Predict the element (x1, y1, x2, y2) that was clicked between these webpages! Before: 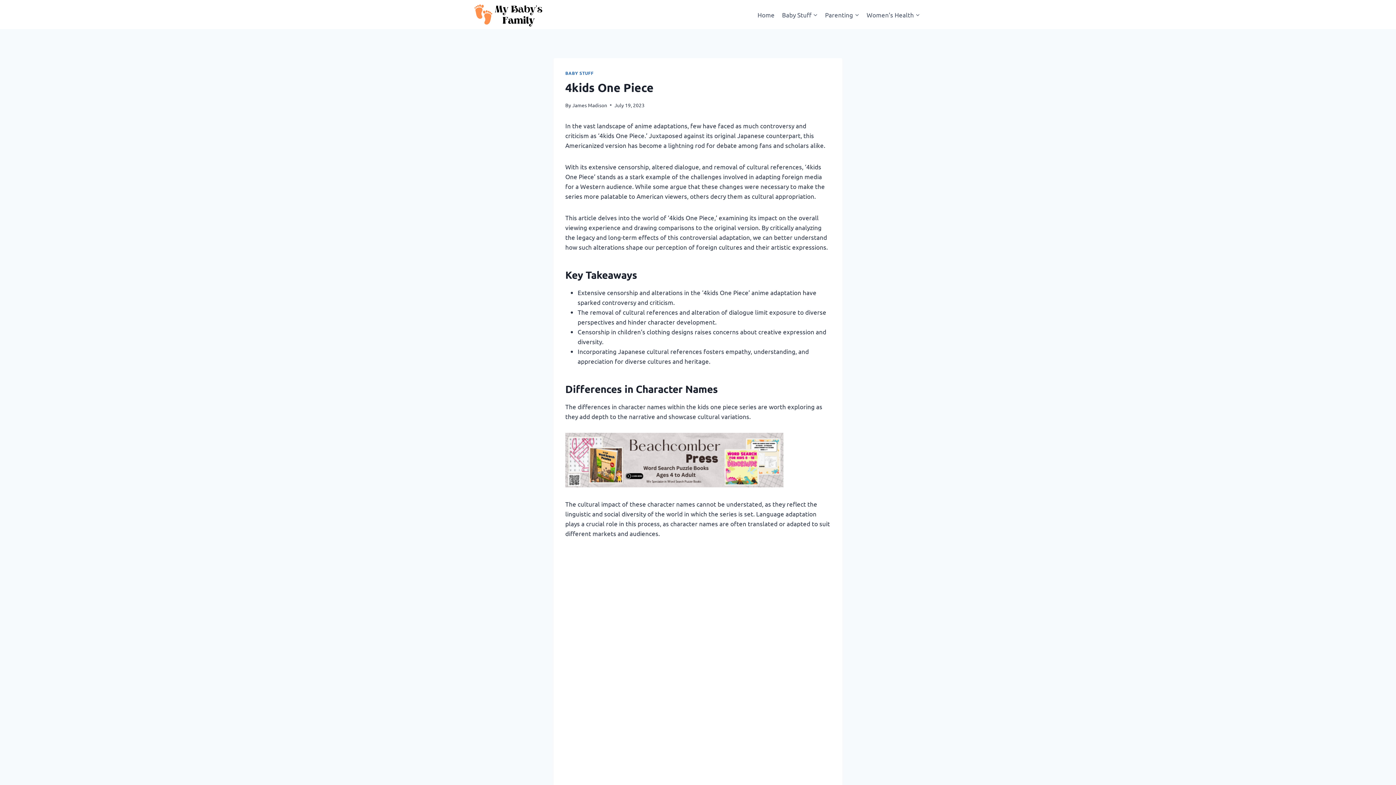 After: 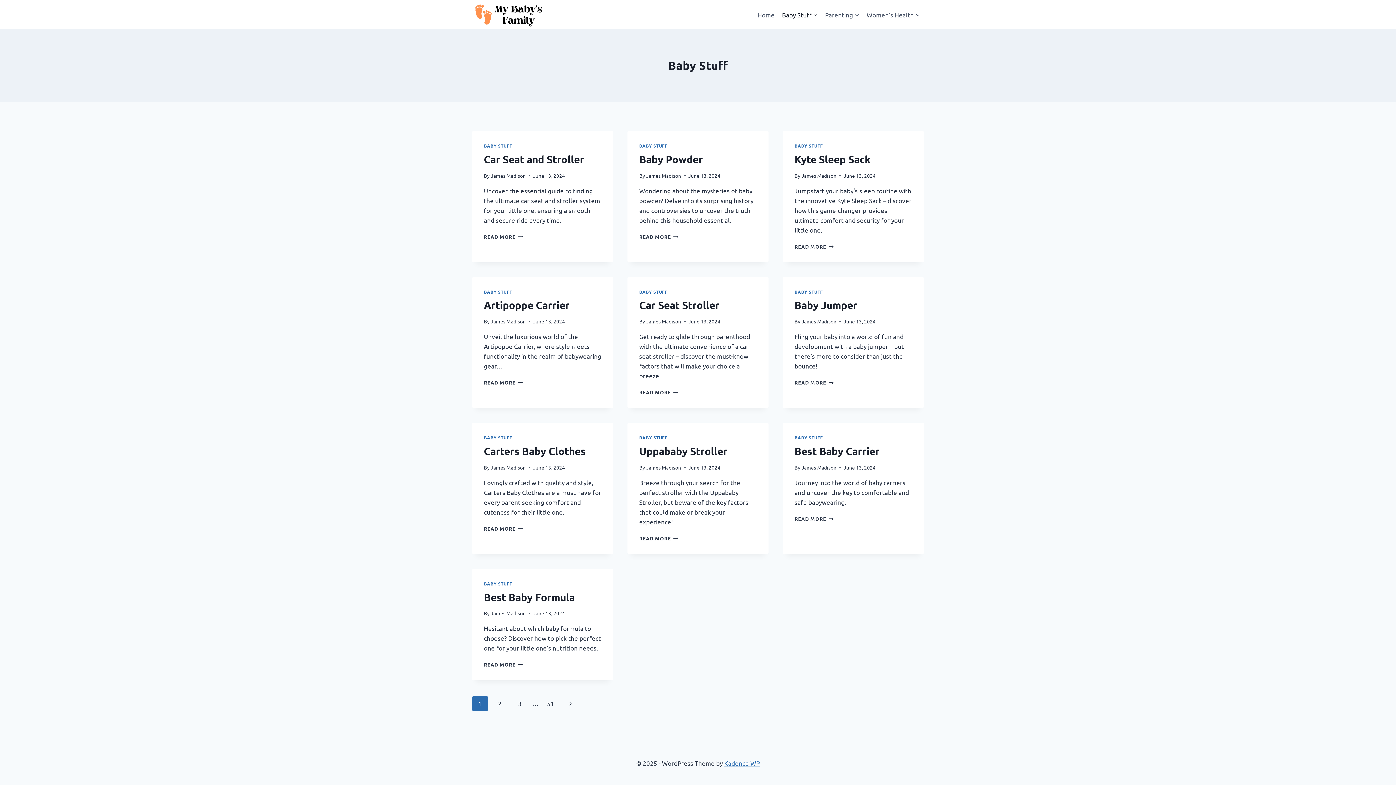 Action: label: Baby Stuff bbox: (778, 5, 821, 23)